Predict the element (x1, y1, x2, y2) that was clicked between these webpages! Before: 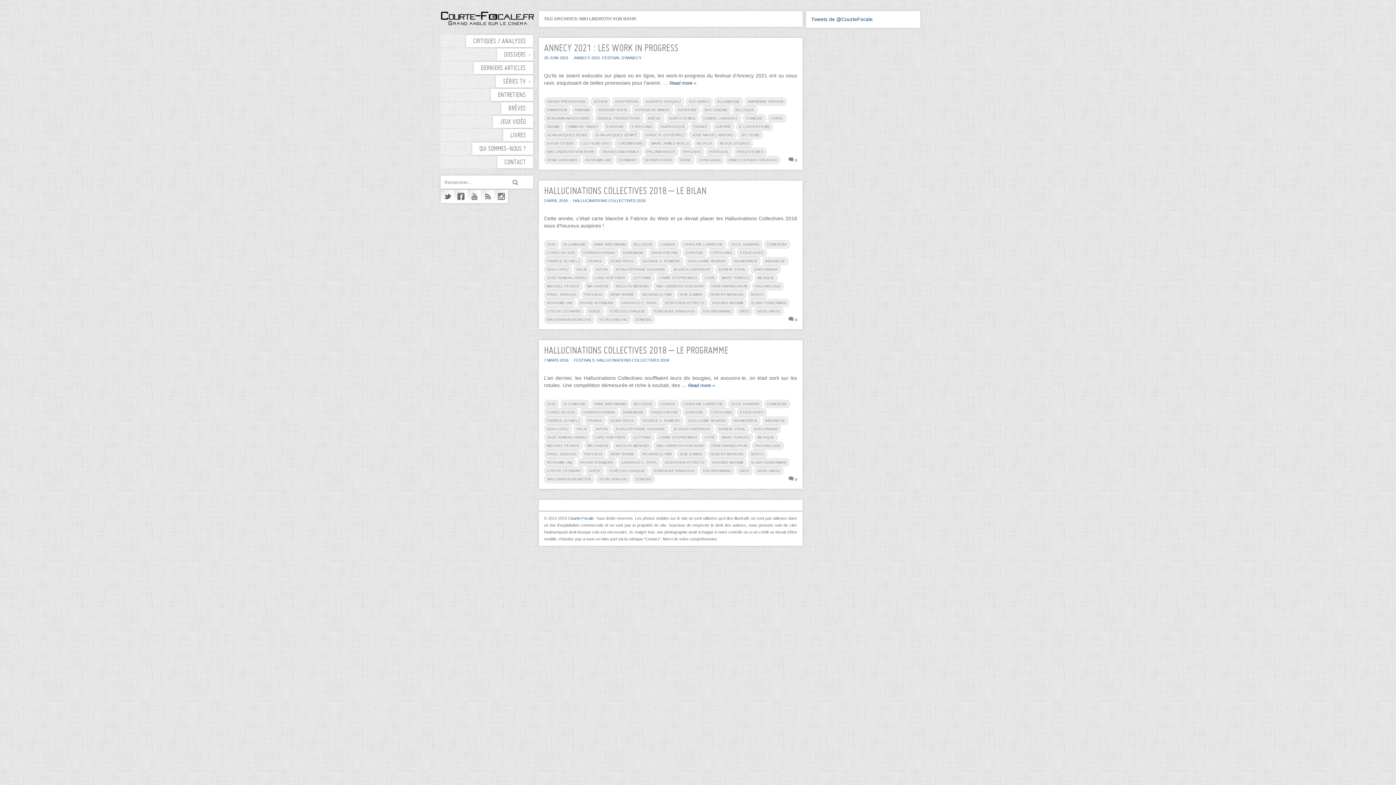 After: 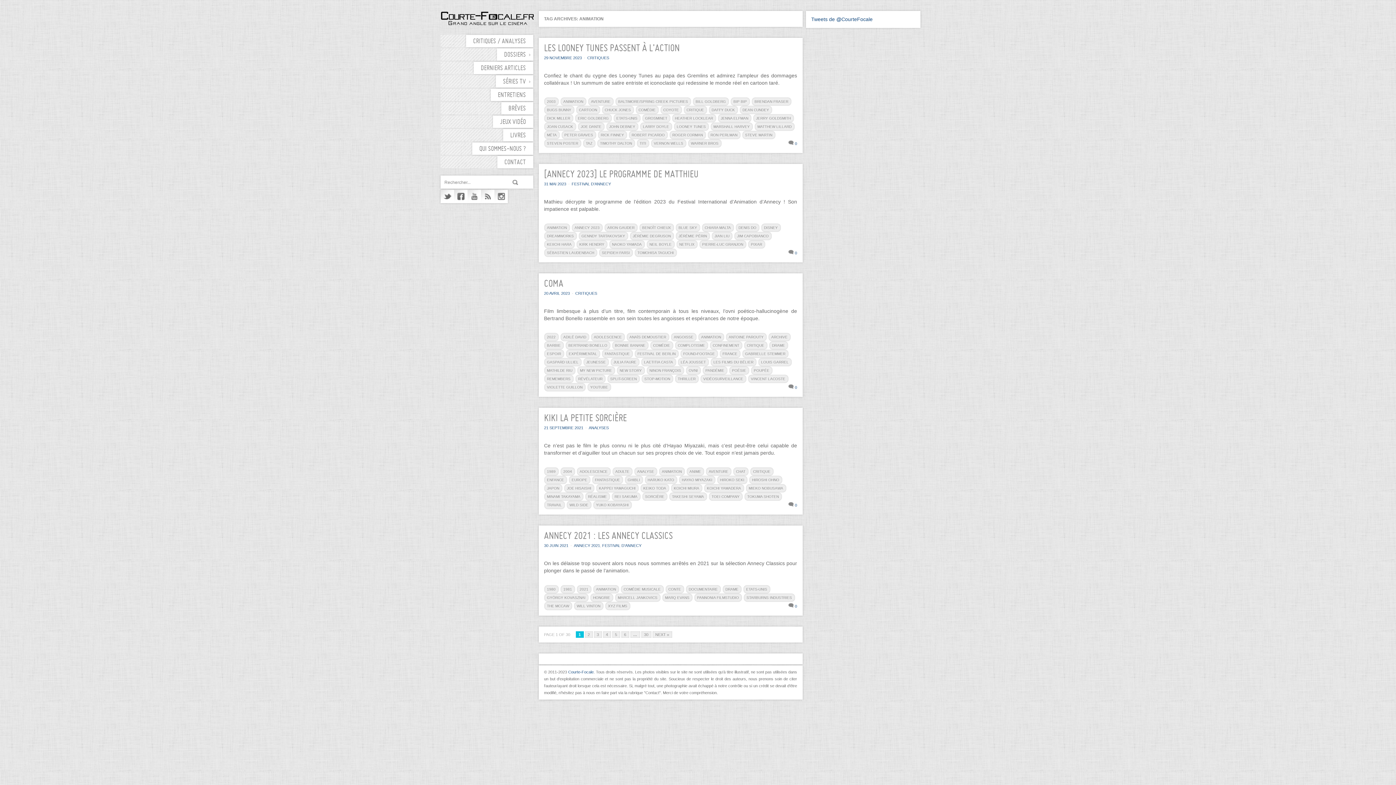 Action: bbox: (544, 105, 570, 114) label: ANIMATION